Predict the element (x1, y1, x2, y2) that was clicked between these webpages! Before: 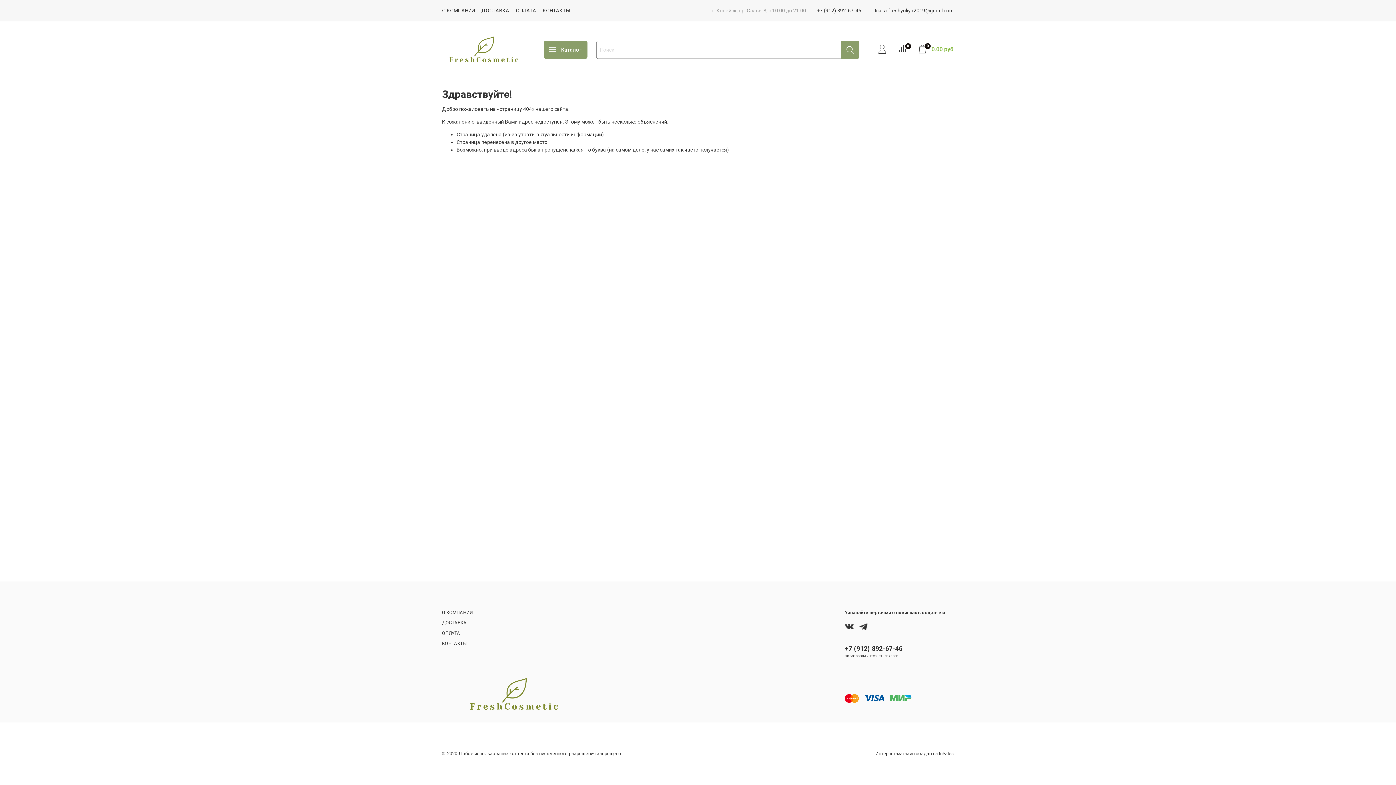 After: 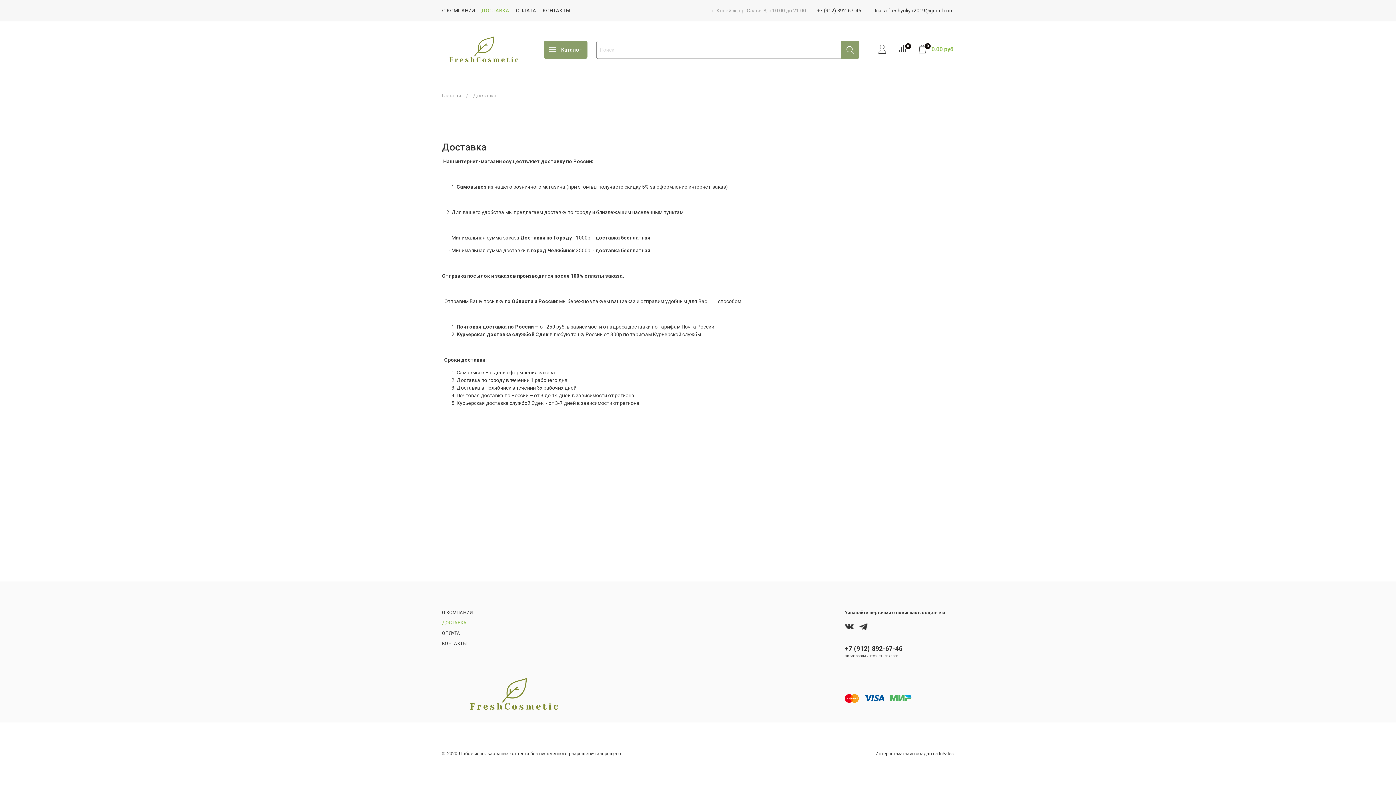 Action: label: ДОСТАВКА bbox: (442, 620, 473, 626)